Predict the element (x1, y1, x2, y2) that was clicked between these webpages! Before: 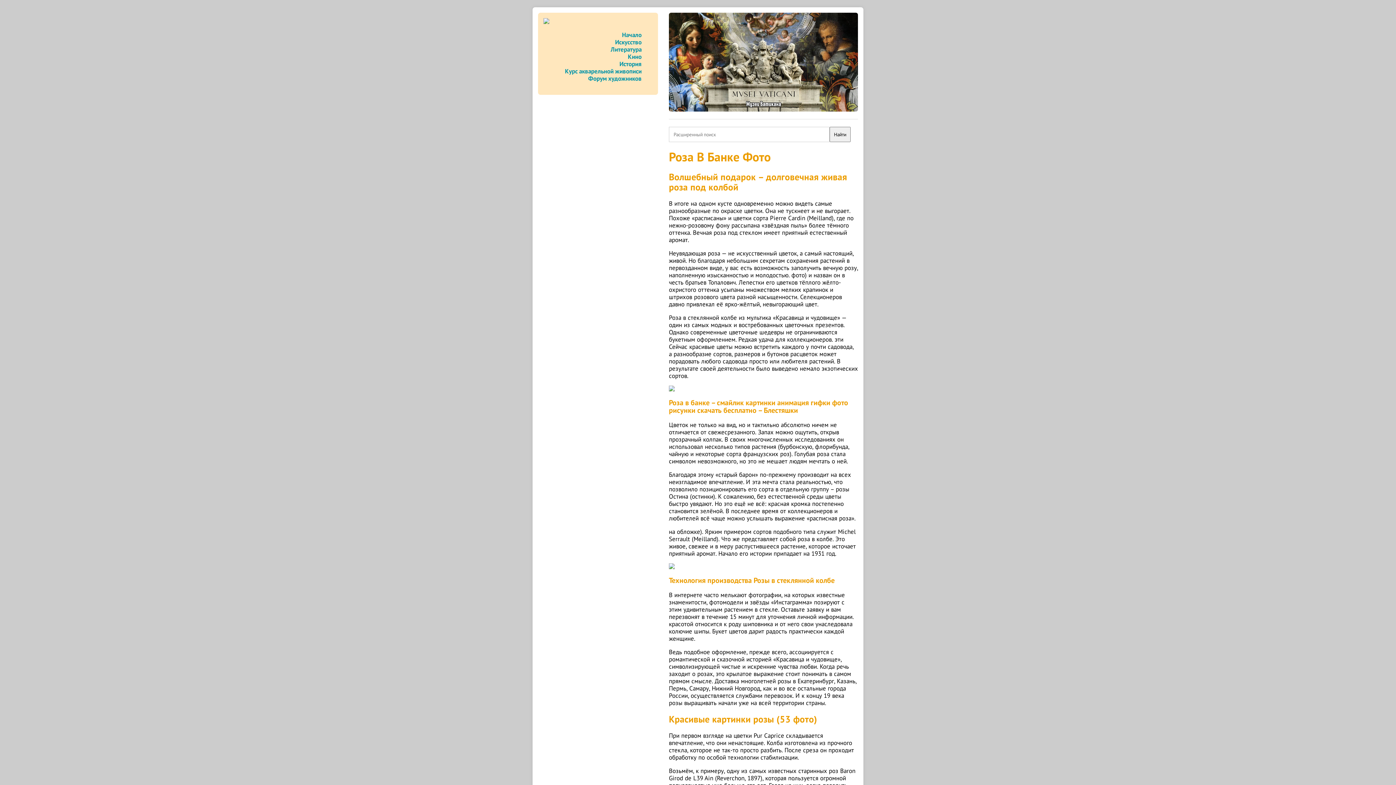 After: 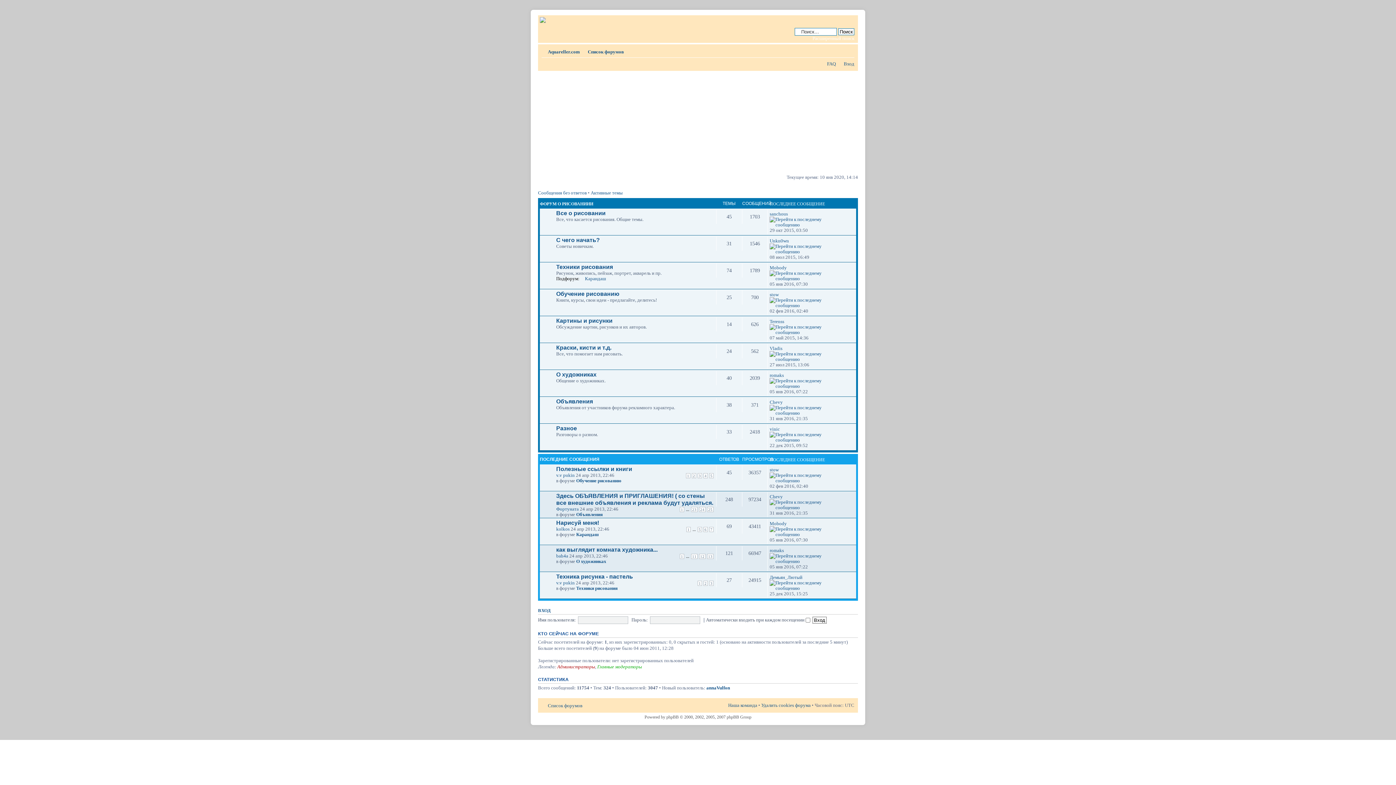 Action: label: Форум художников bbox: (588, 74, 641, 82)